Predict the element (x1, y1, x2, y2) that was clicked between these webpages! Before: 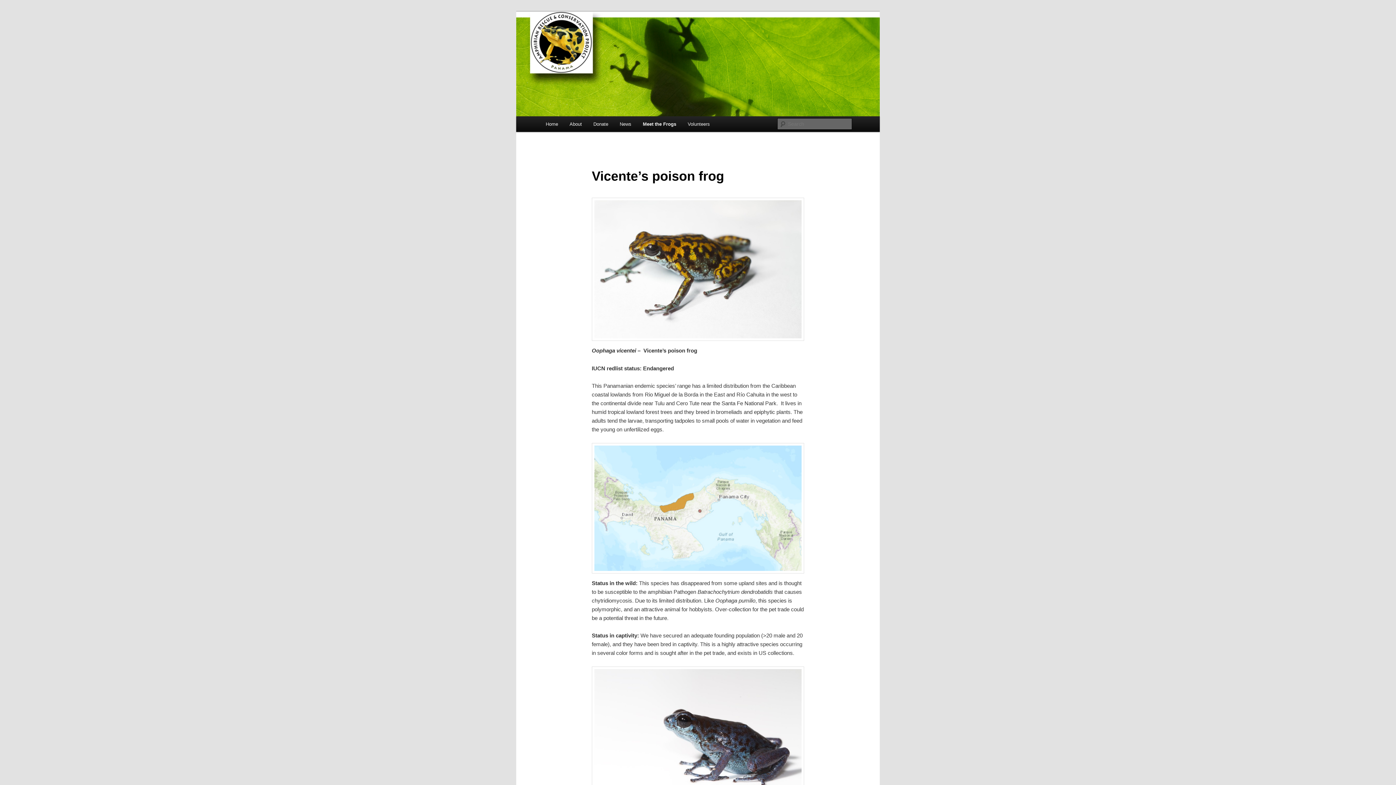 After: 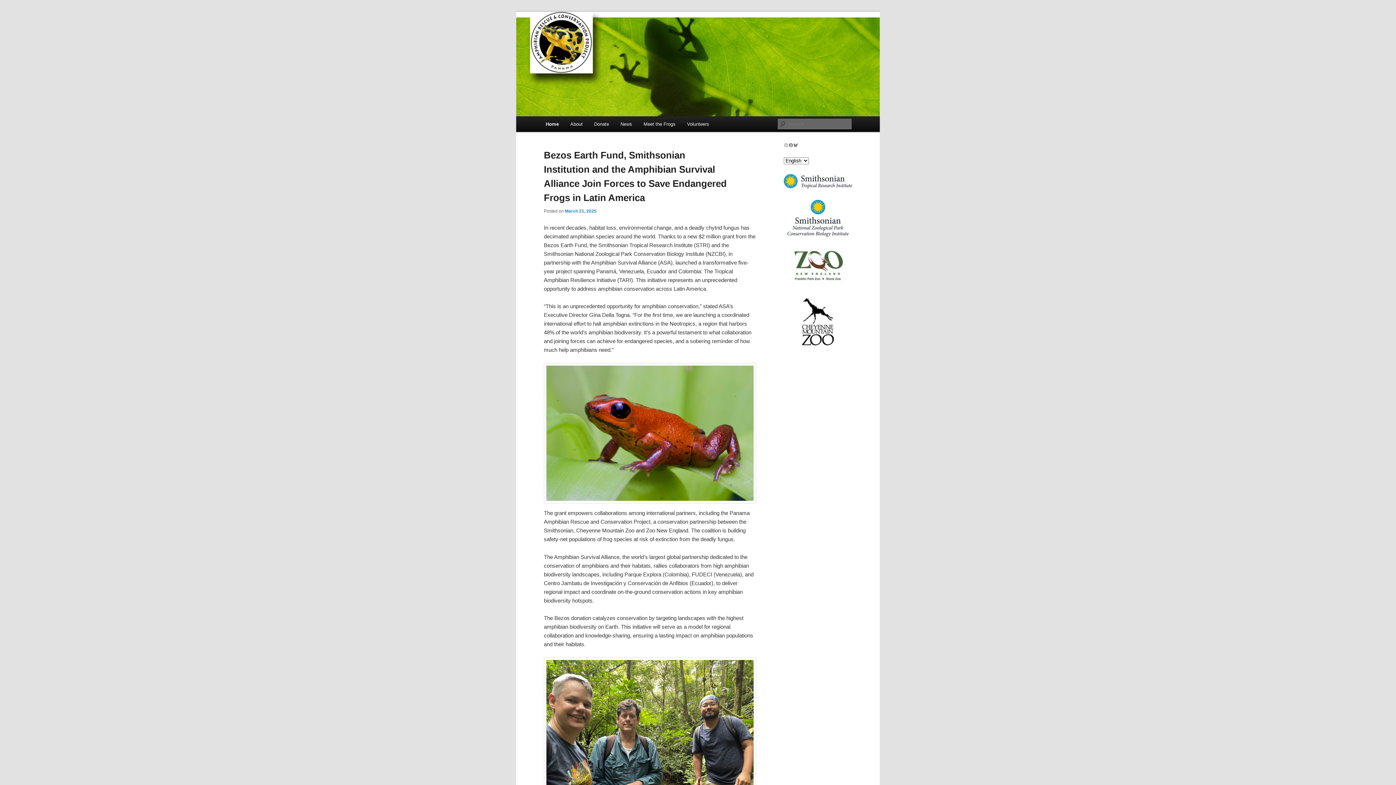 Action: bbox: (516, 11, 880, 116)